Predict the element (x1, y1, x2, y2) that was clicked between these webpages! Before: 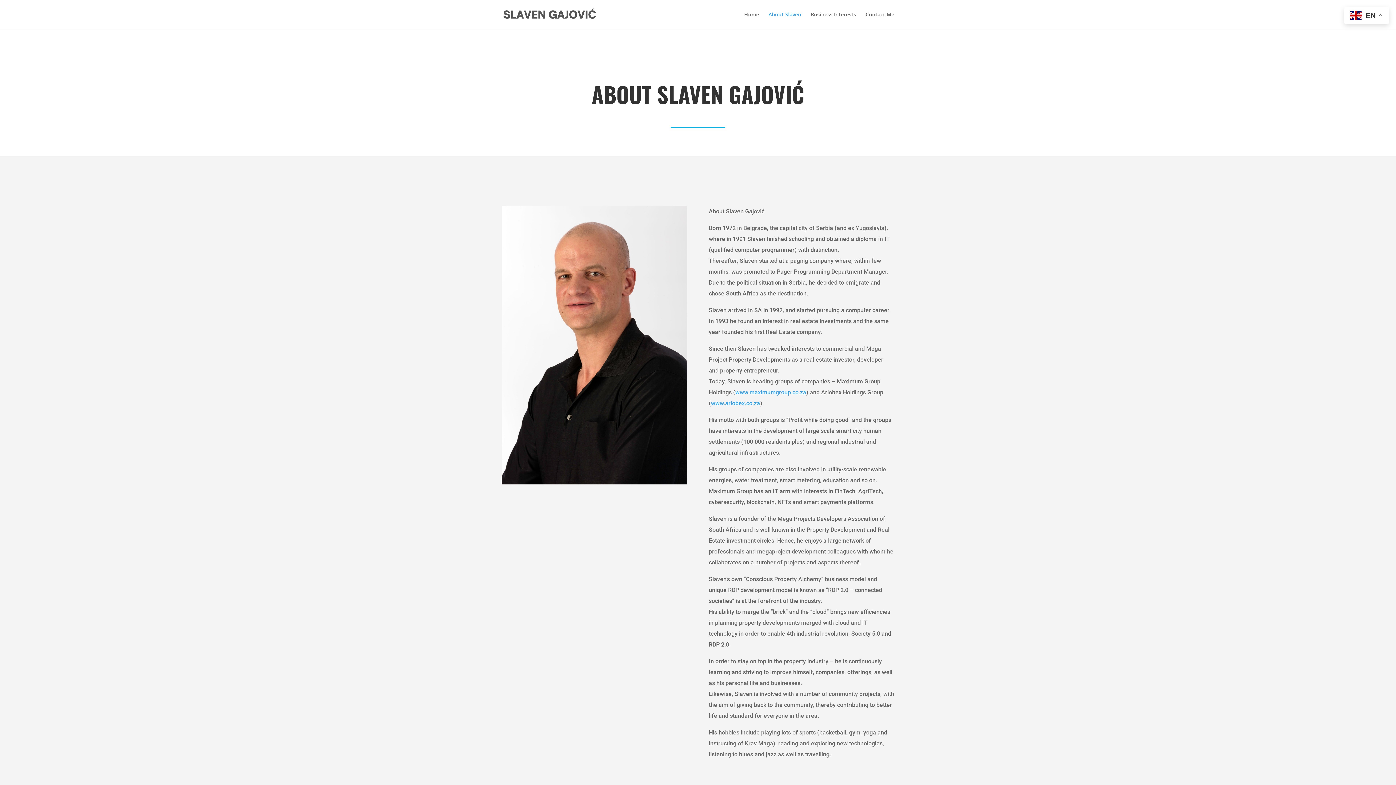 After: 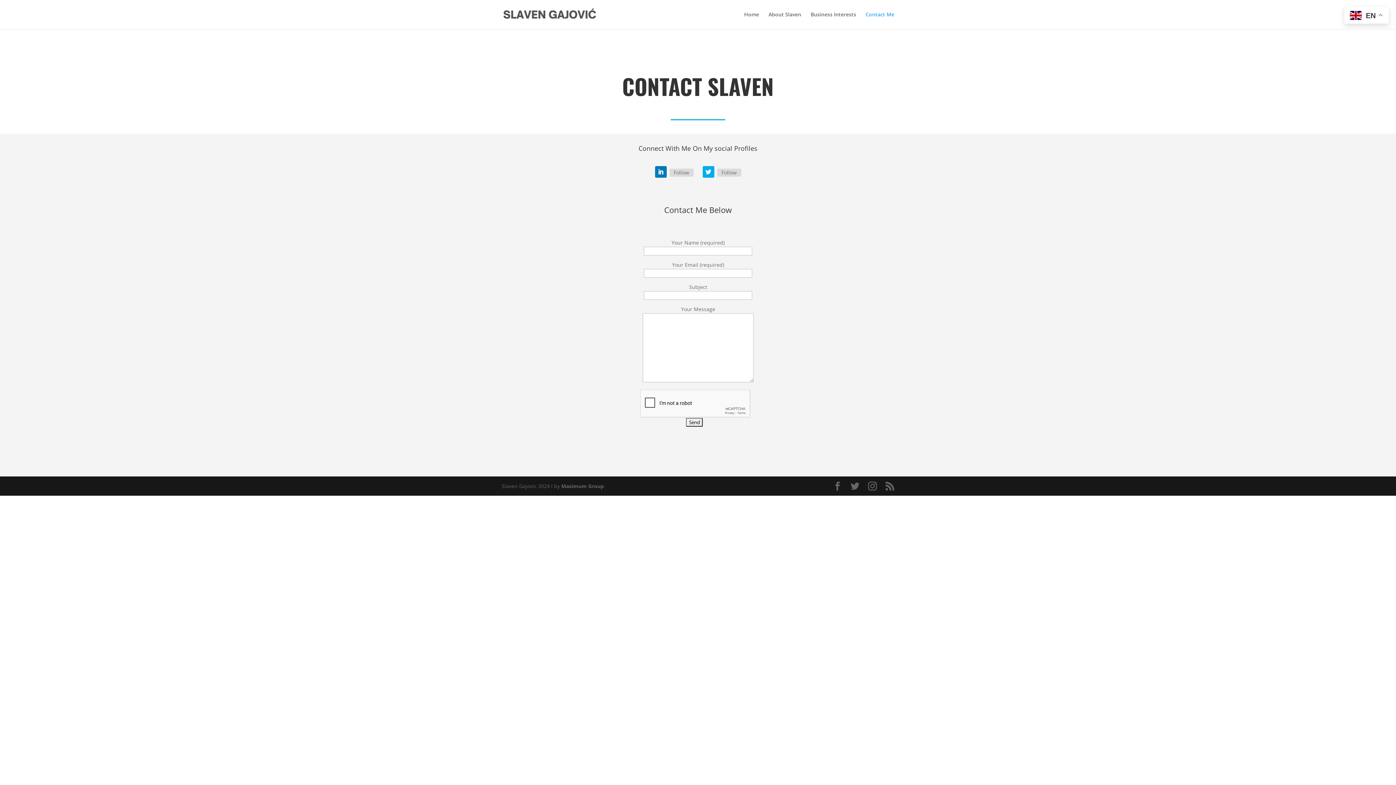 Action: bbox: (865, 12, 894, 29) label: Contact Me